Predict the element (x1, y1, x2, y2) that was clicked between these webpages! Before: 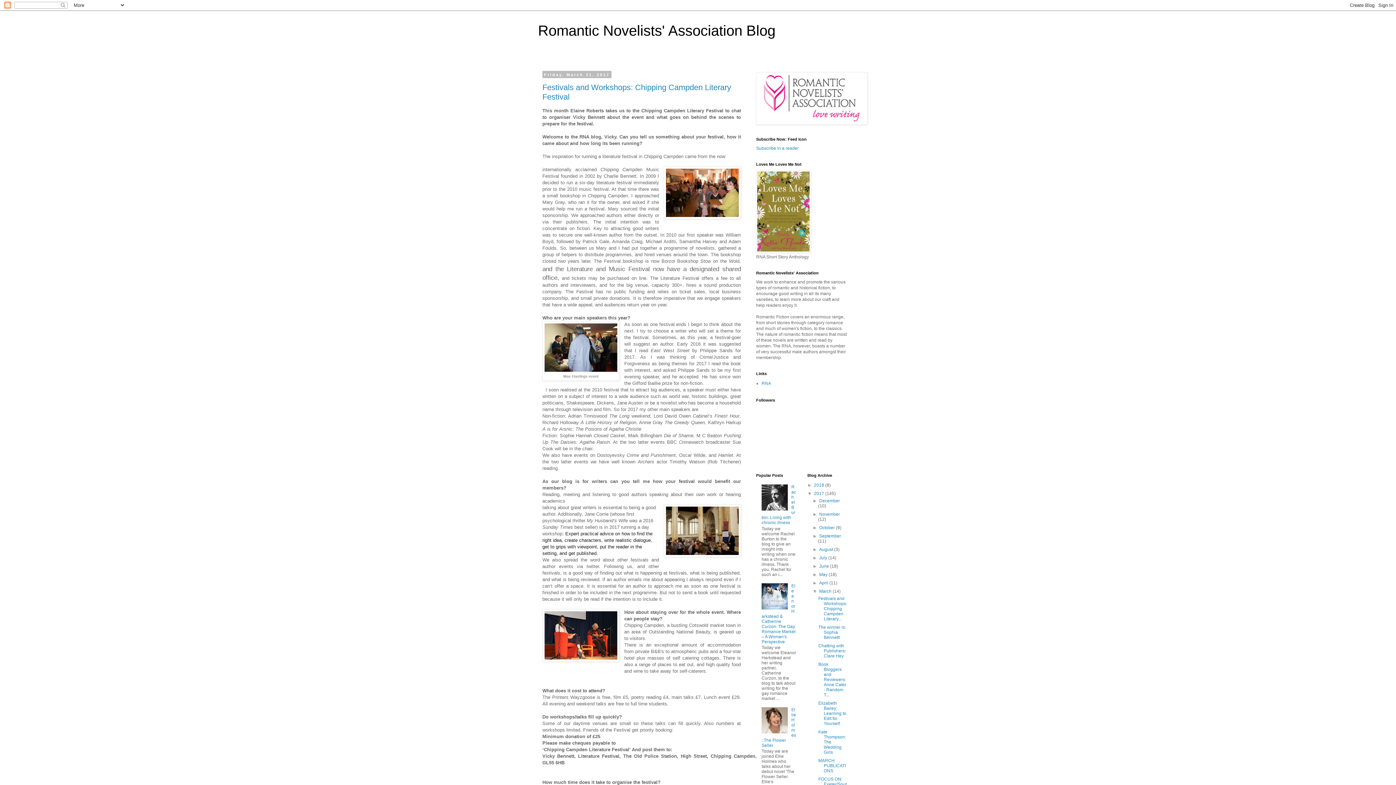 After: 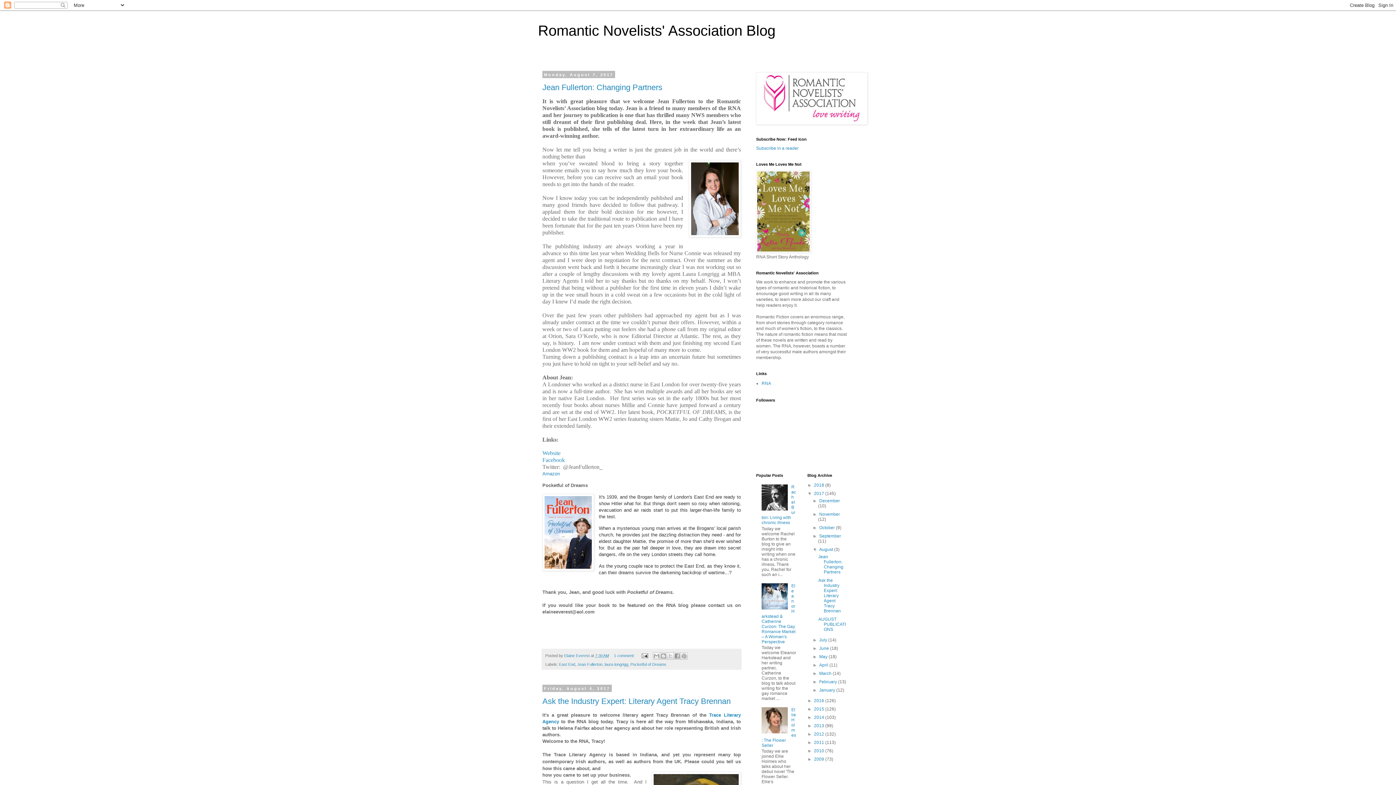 Action: label: August  bbox: (819, 547, 834, 552)